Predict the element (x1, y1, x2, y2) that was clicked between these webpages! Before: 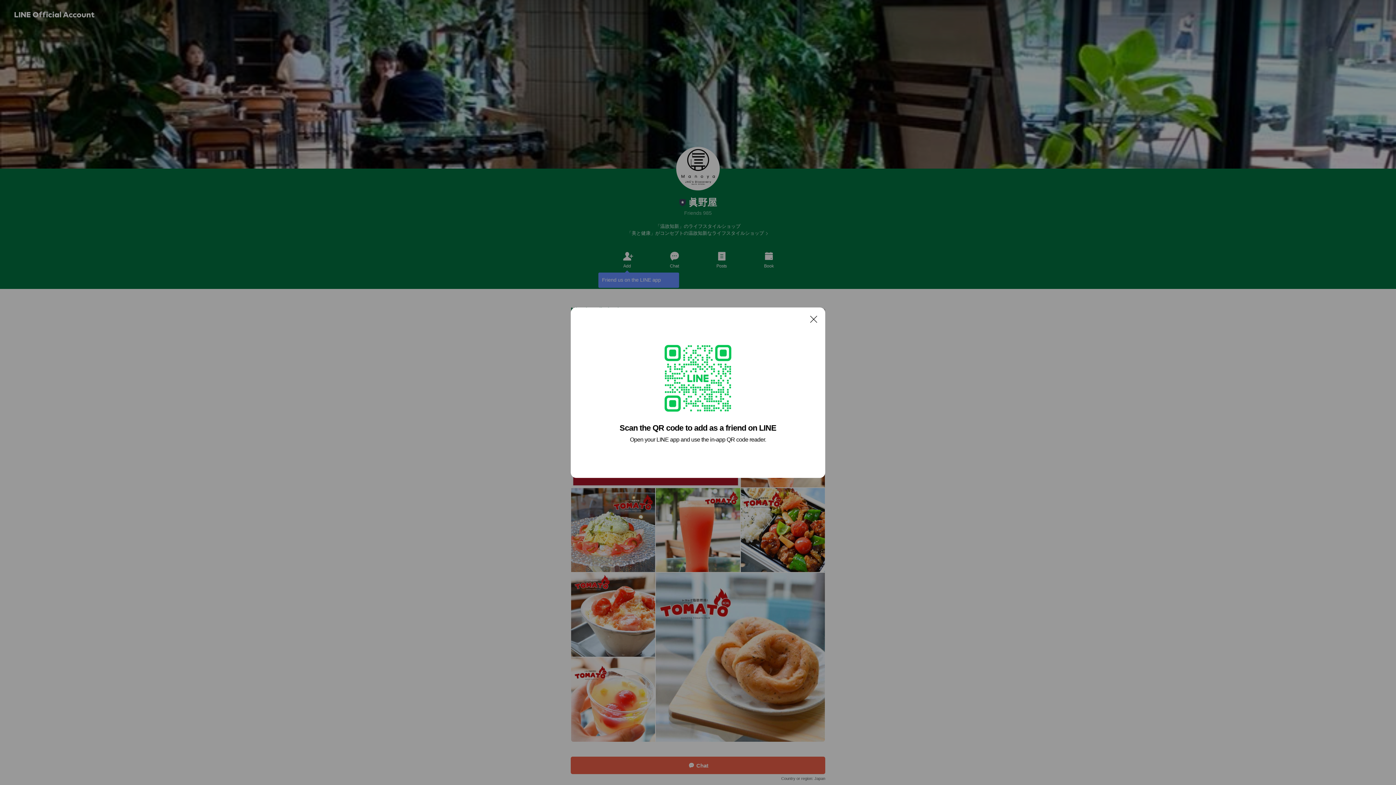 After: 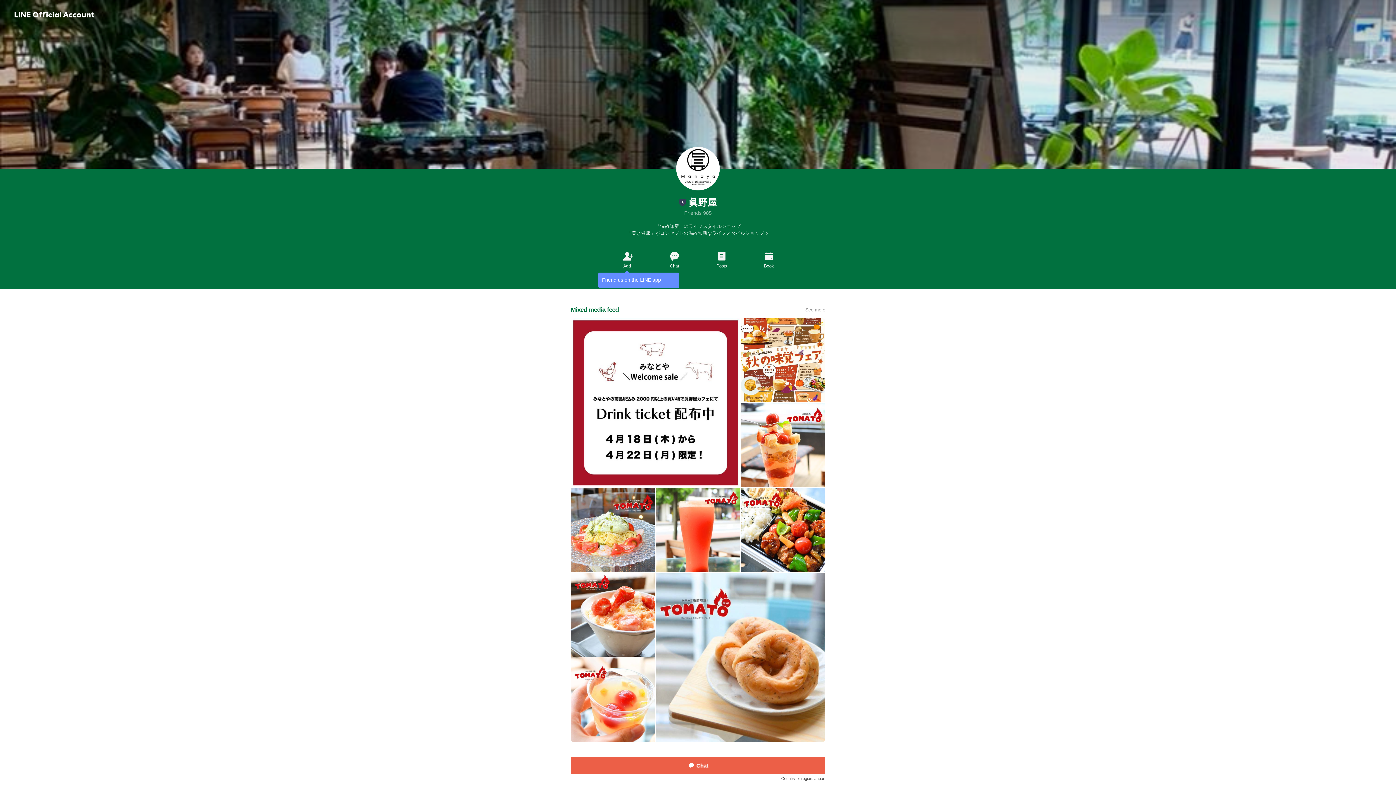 Action: label: Close bbox: (806, 311, 821, 326)